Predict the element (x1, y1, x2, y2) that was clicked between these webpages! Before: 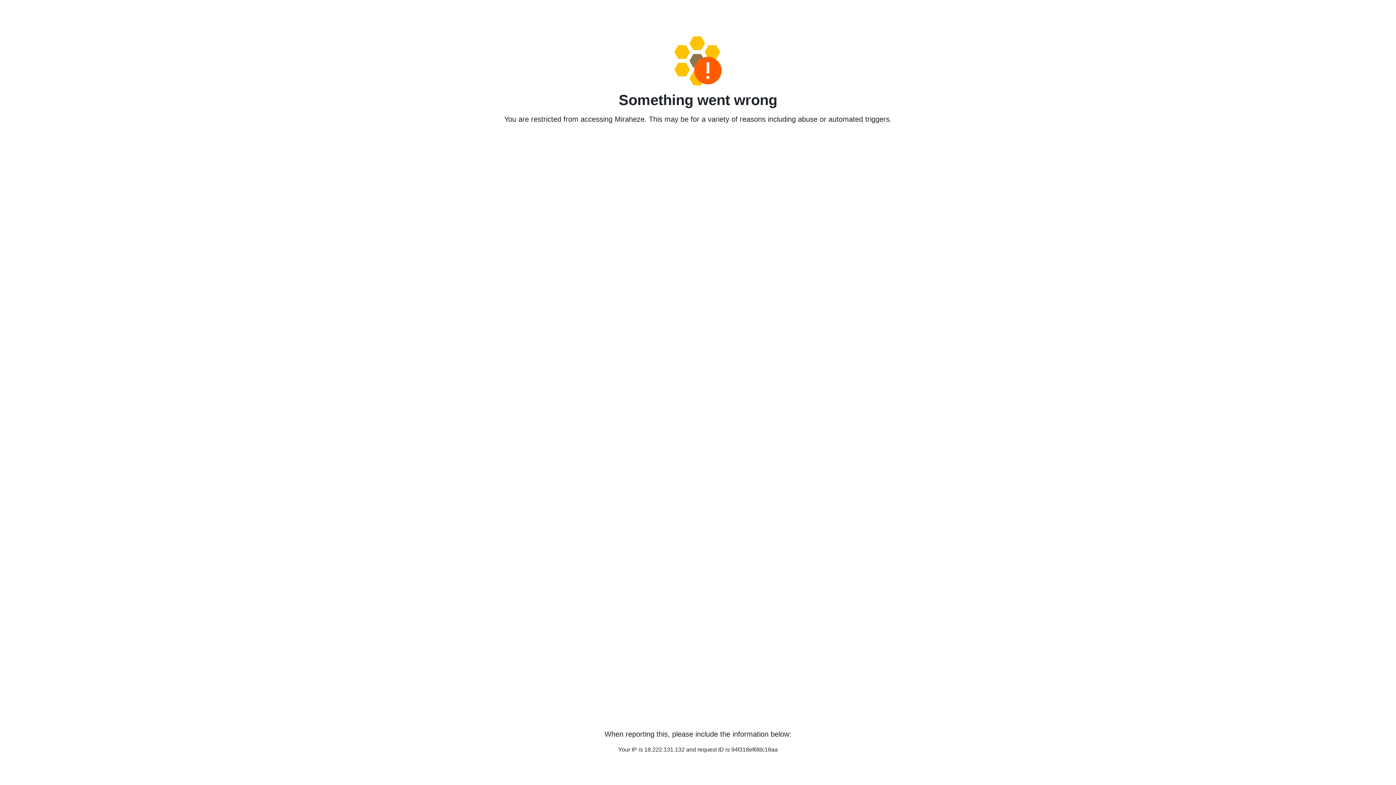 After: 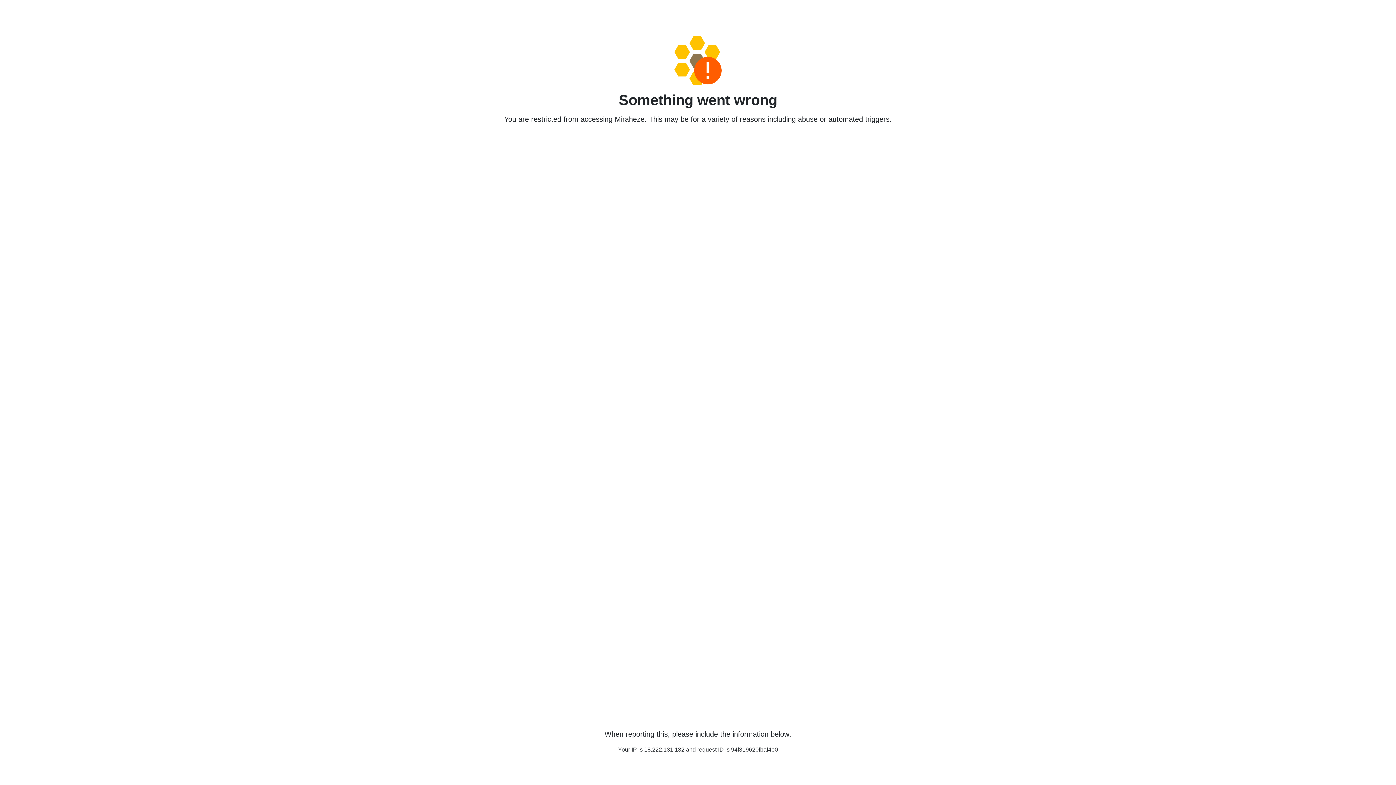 Action: bbox: (458, 36, 938, 85)